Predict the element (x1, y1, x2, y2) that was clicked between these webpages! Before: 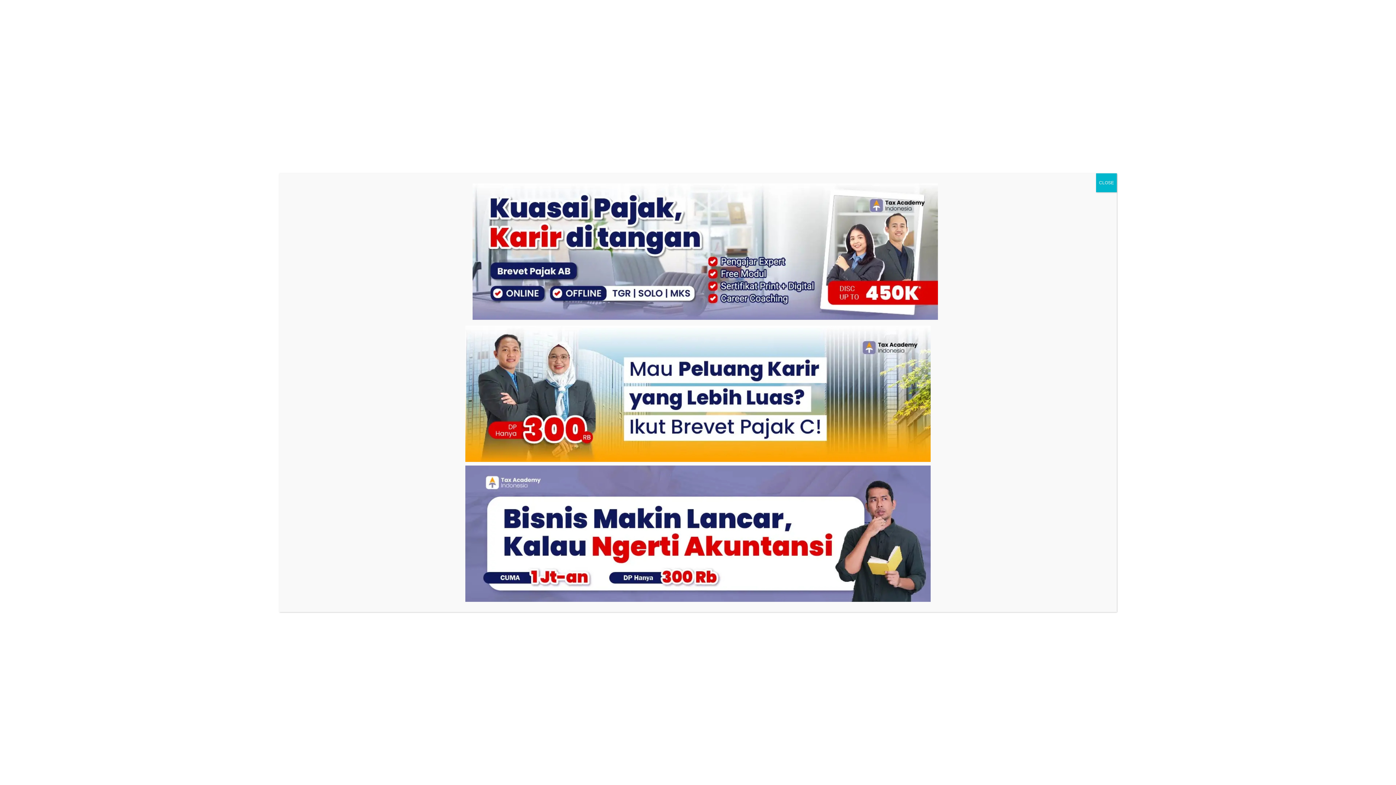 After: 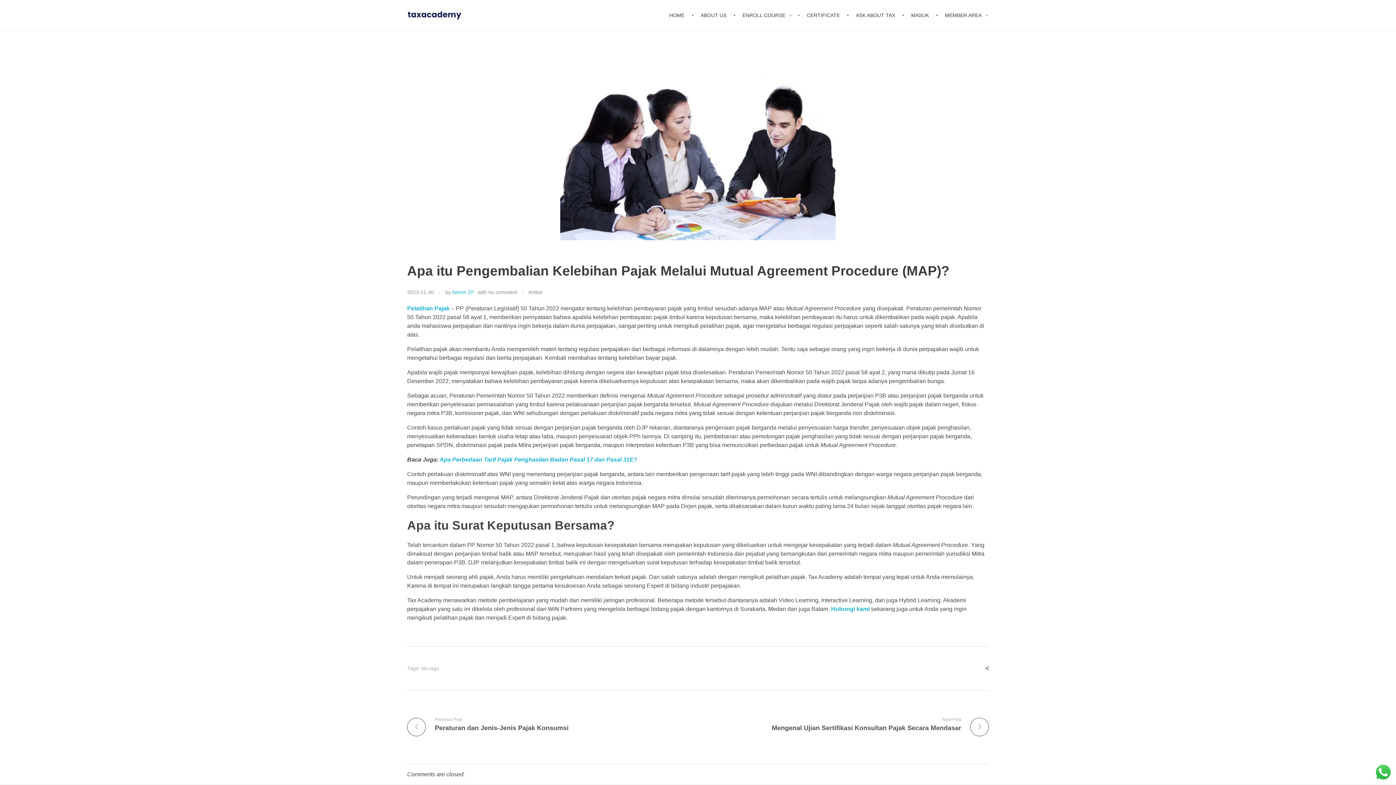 Action: label: Close bbox: (1096, 173, 1117, 192)